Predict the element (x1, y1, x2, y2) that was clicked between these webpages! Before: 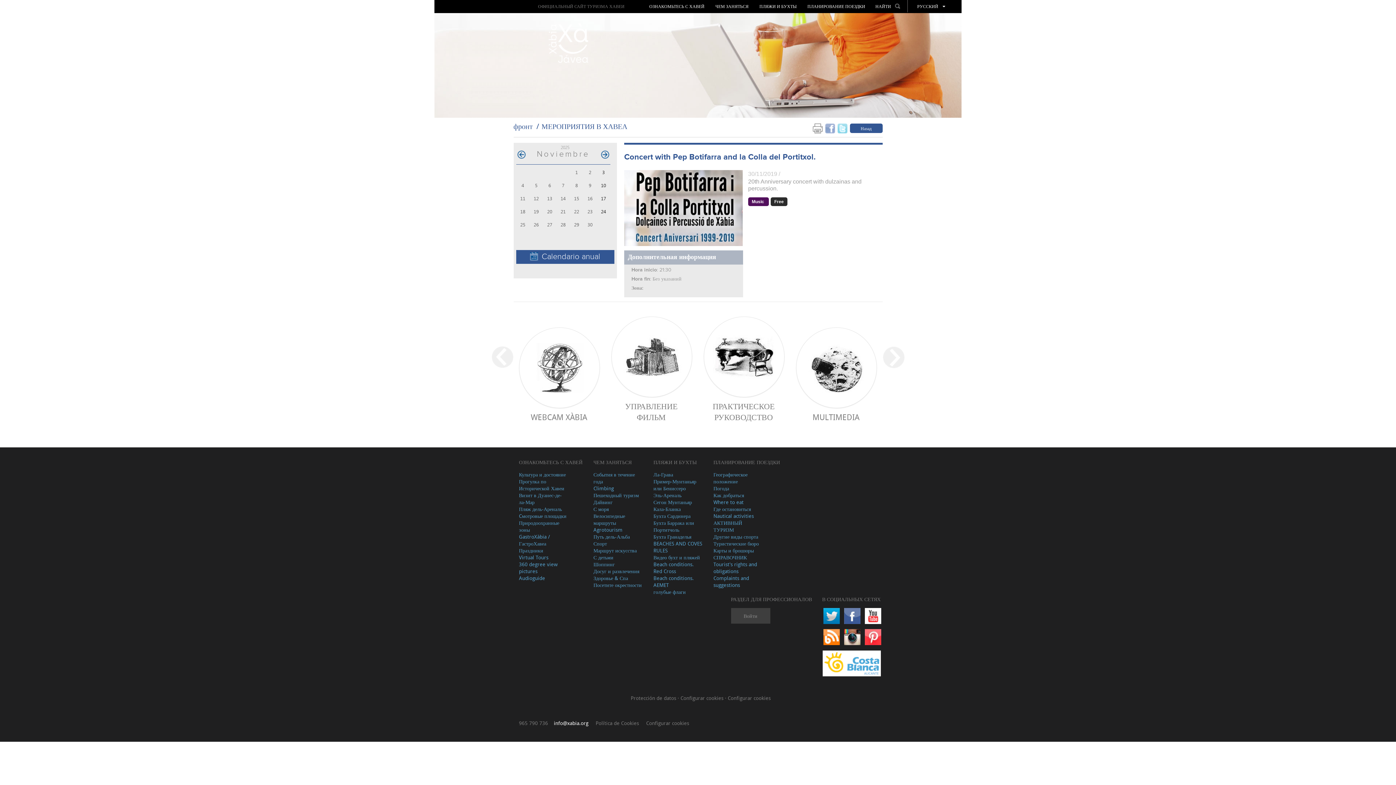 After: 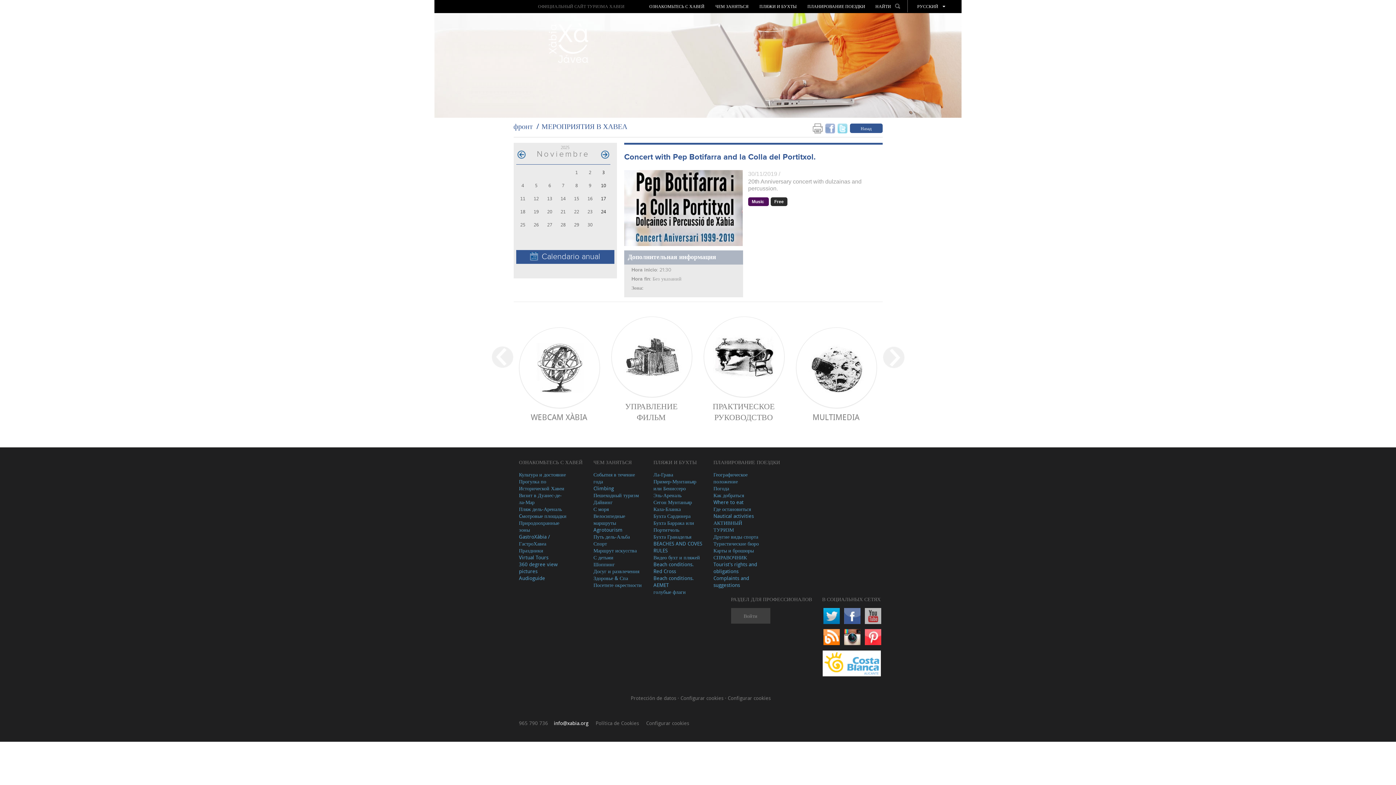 Action: bbox: (864, 612, 881, 618)